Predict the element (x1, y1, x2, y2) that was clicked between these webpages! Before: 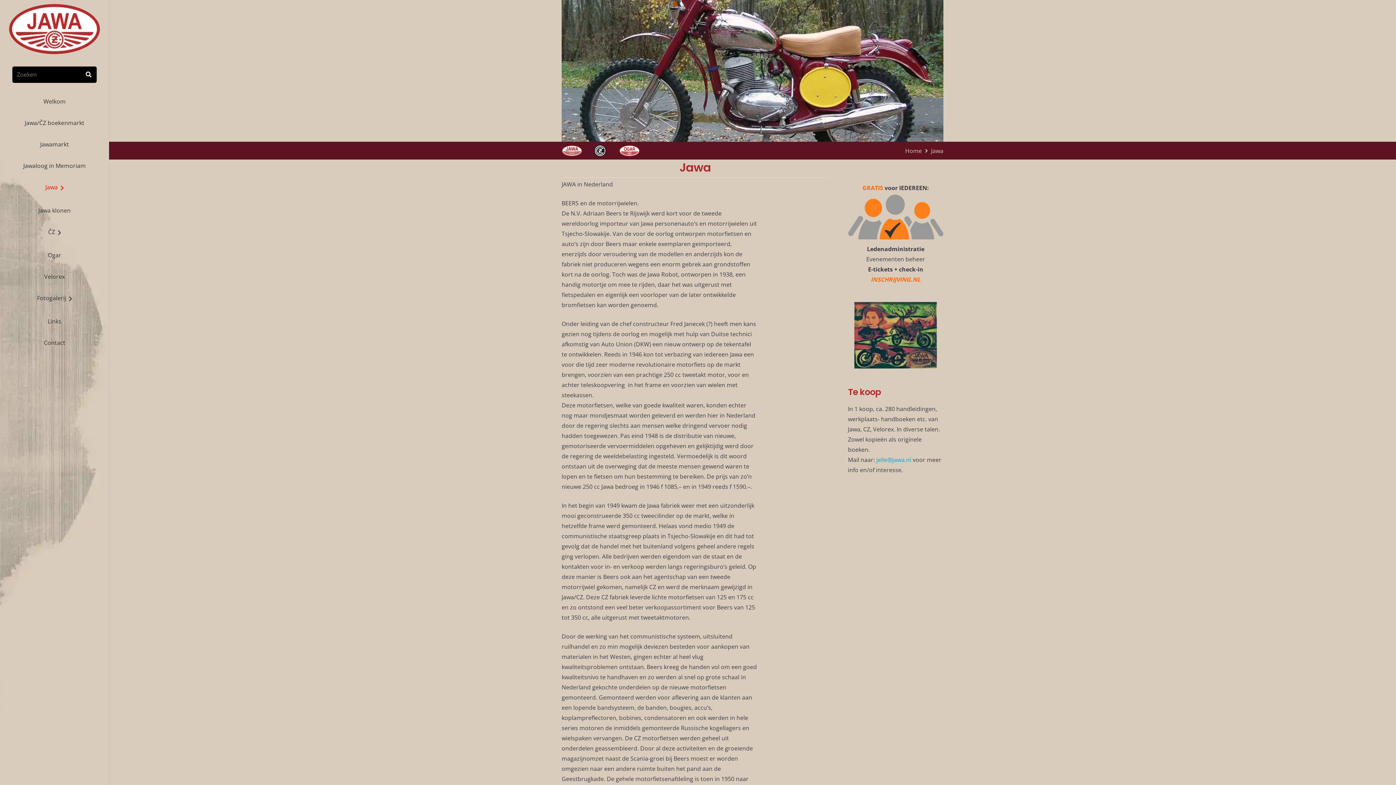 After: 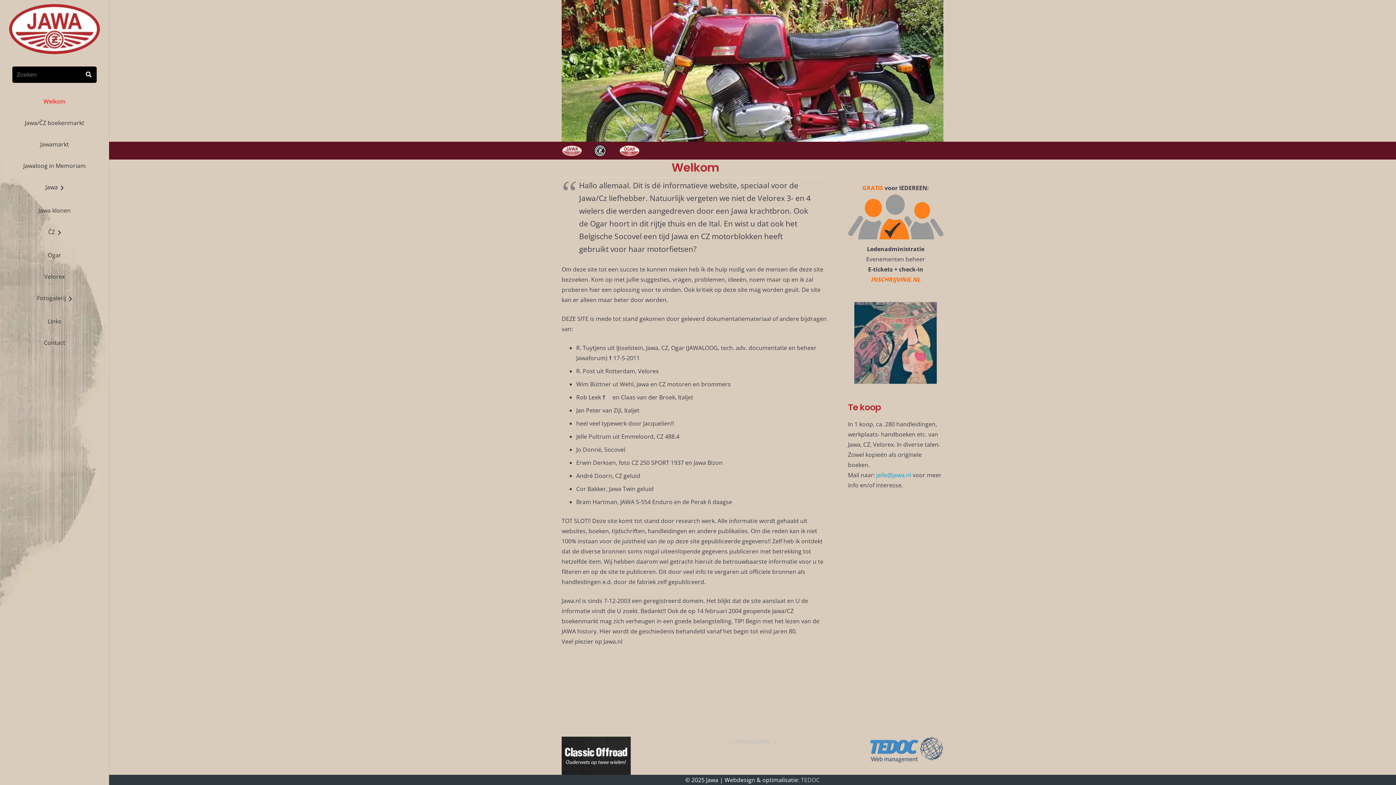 Action: bbox: (876, 436, 911, 444) label: jelle@jawa.nl